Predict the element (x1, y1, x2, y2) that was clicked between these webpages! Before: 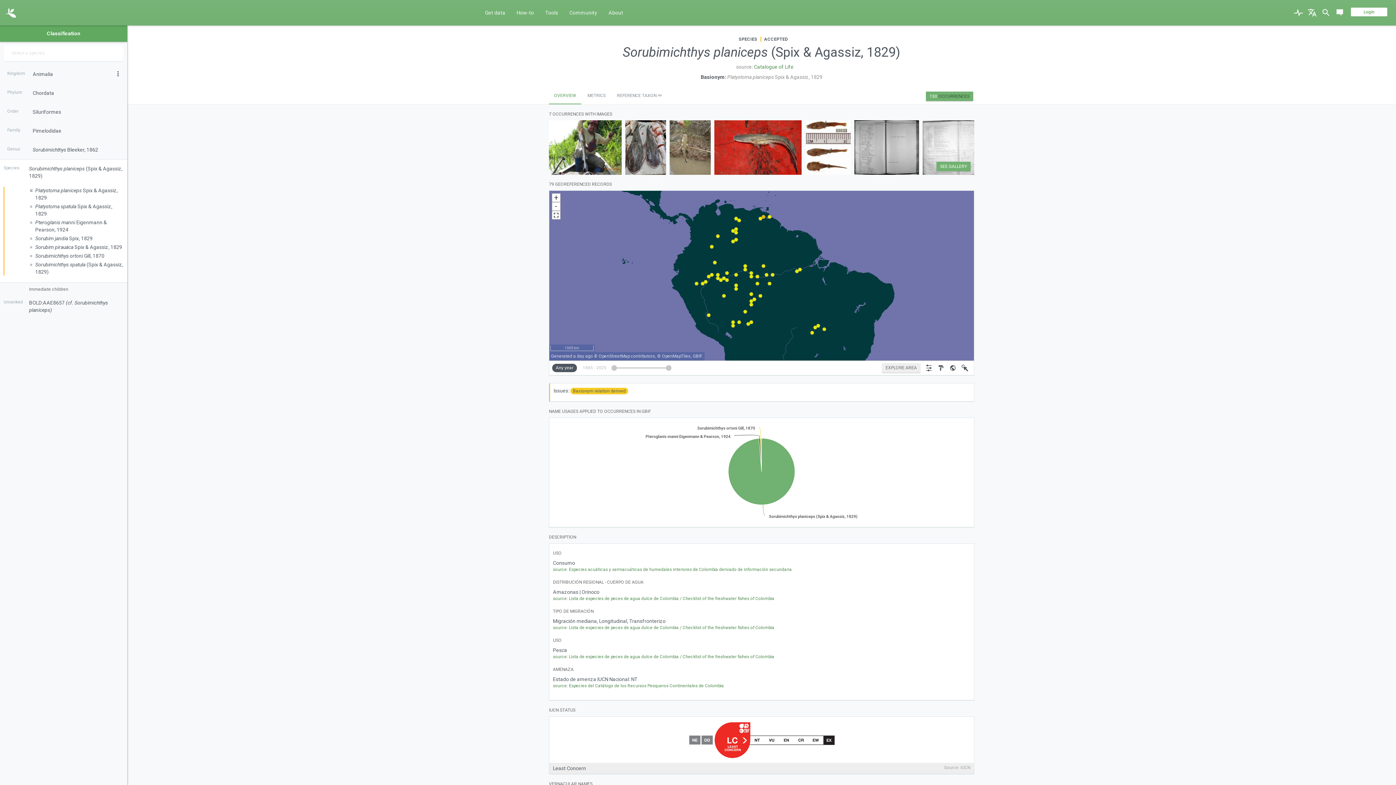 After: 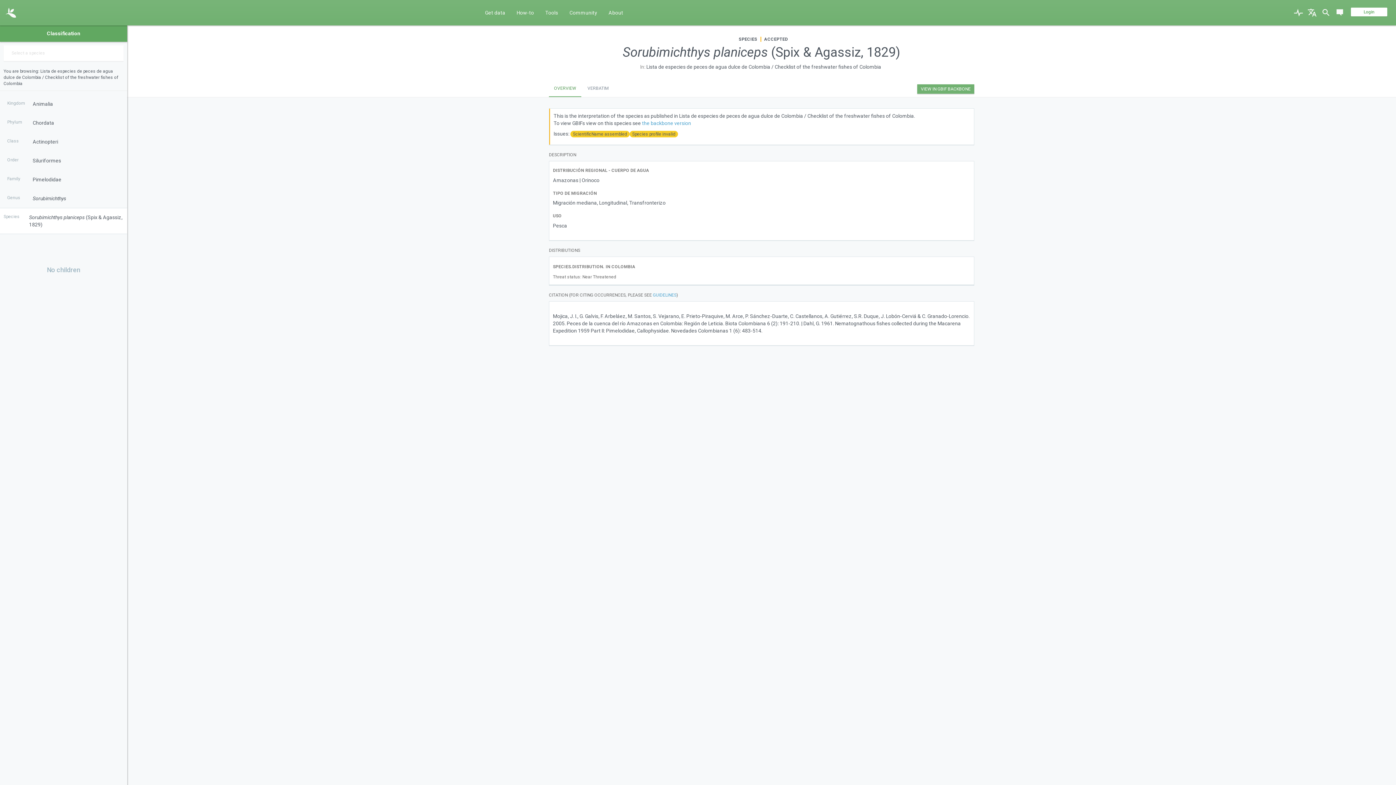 Action: bbox: (569, 489, 774, 494) label: Lista de especies de peces de agua dulce de Colombia / Checklist of the freshwater fishes of Colombia